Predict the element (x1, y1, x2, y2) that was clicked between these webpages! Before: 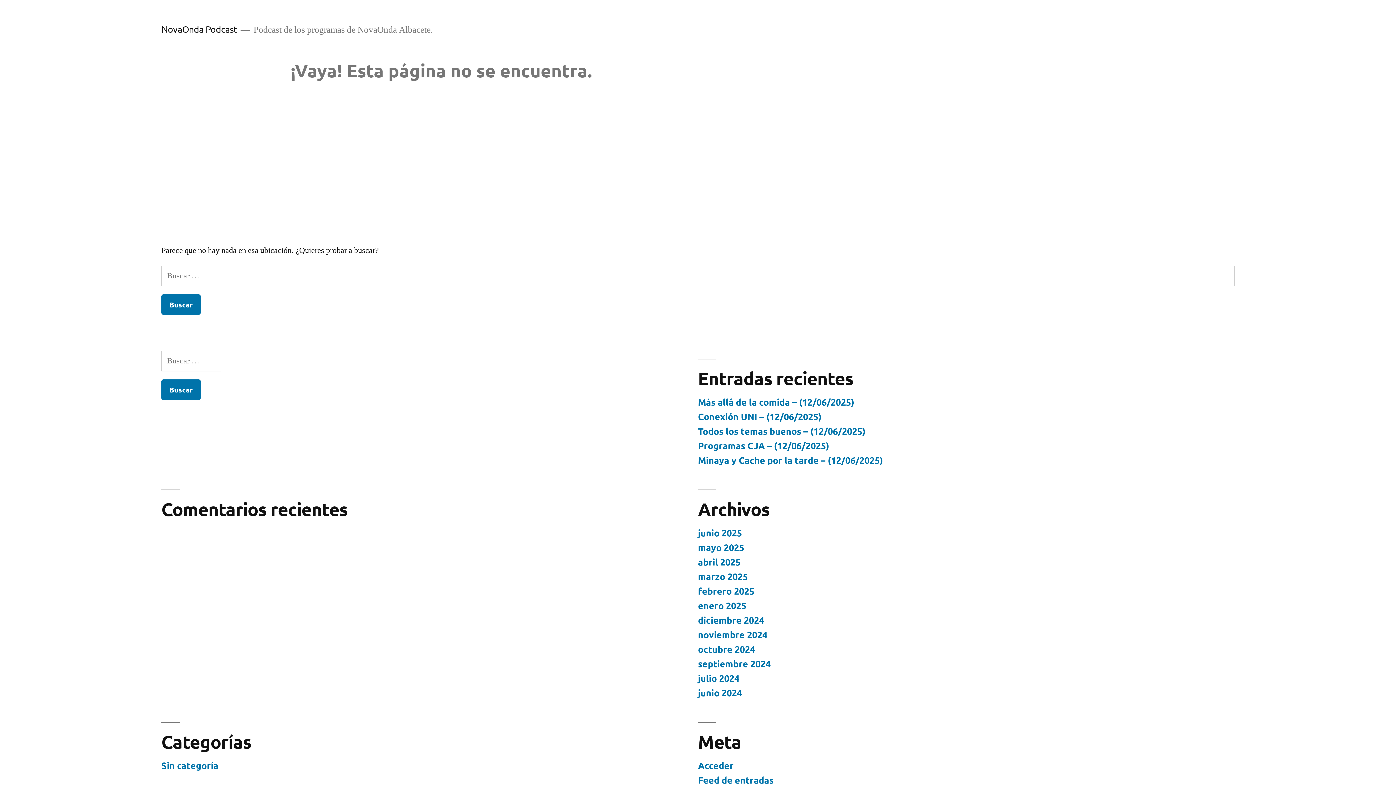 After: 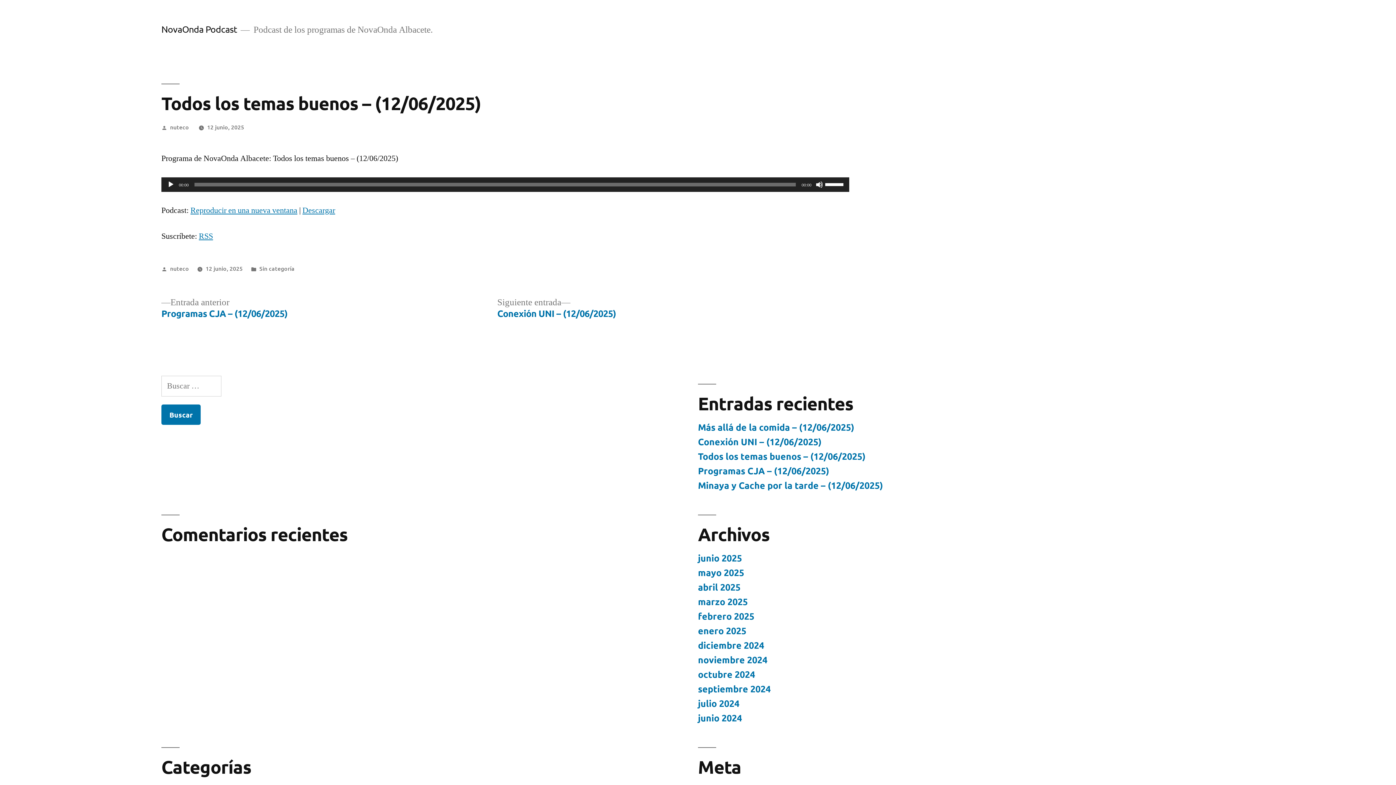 Action: label: Todos los temas buenos – (12/06/2025) bbox: (698, 425, 865, 437)